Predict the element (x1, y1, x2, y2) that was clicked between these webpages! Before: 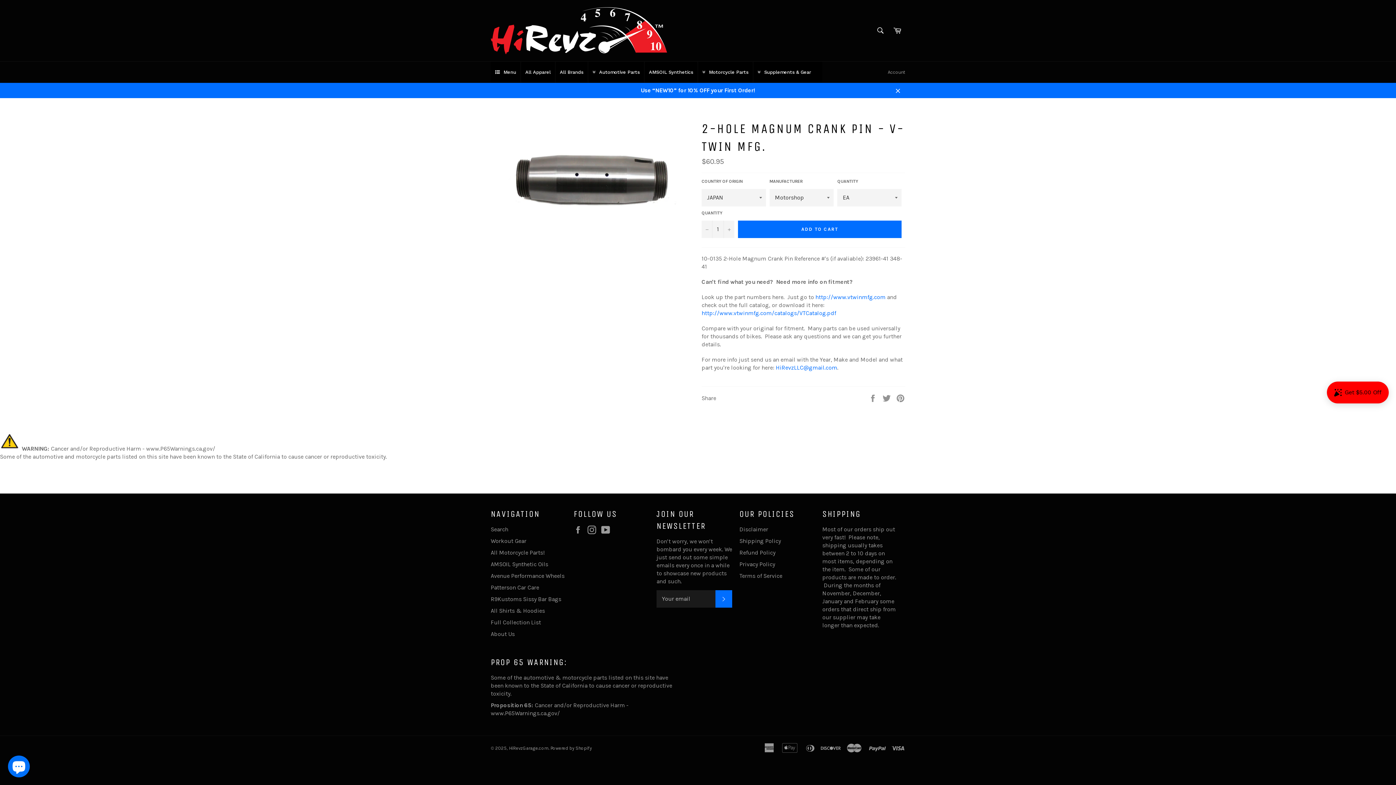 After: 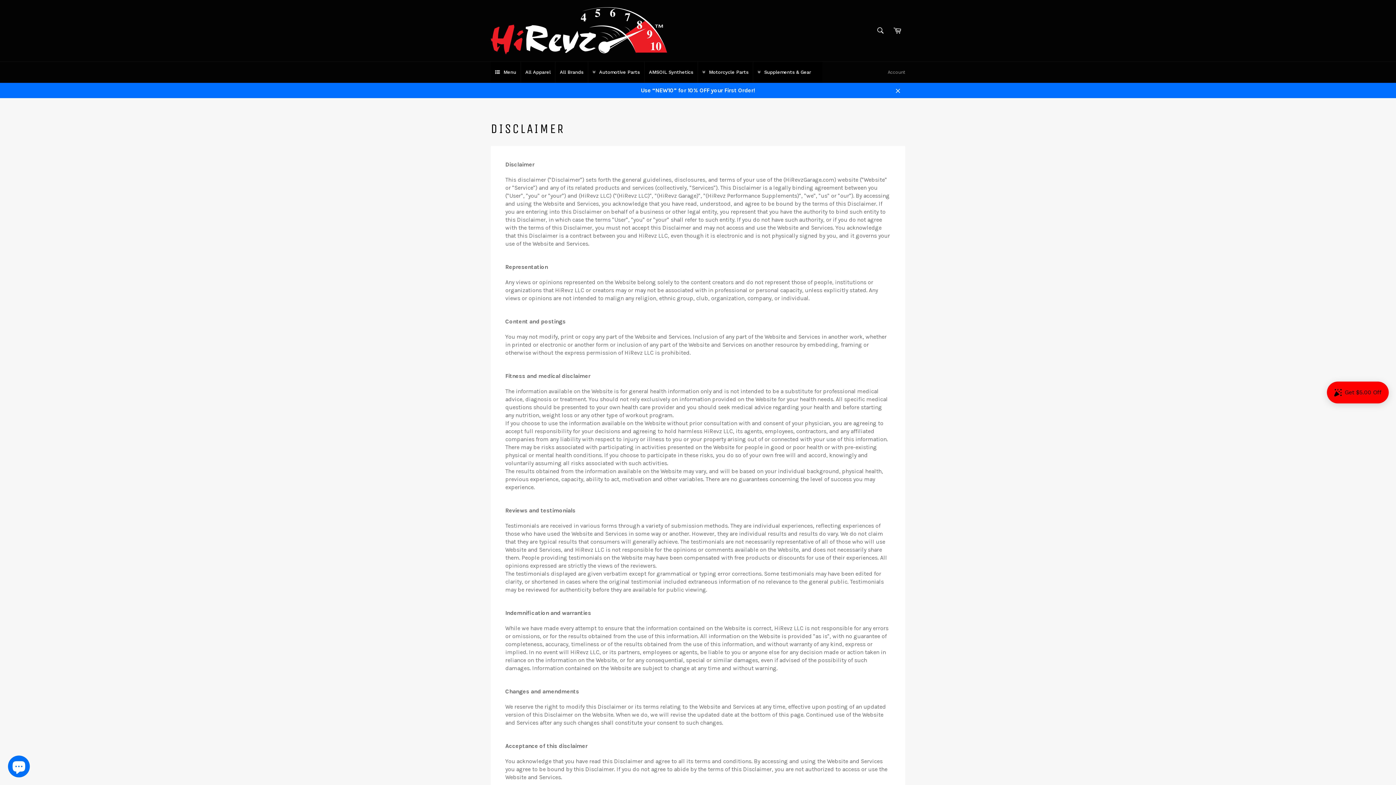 Action: bbox: (739, 526, 768, 532) label: Disclaimer